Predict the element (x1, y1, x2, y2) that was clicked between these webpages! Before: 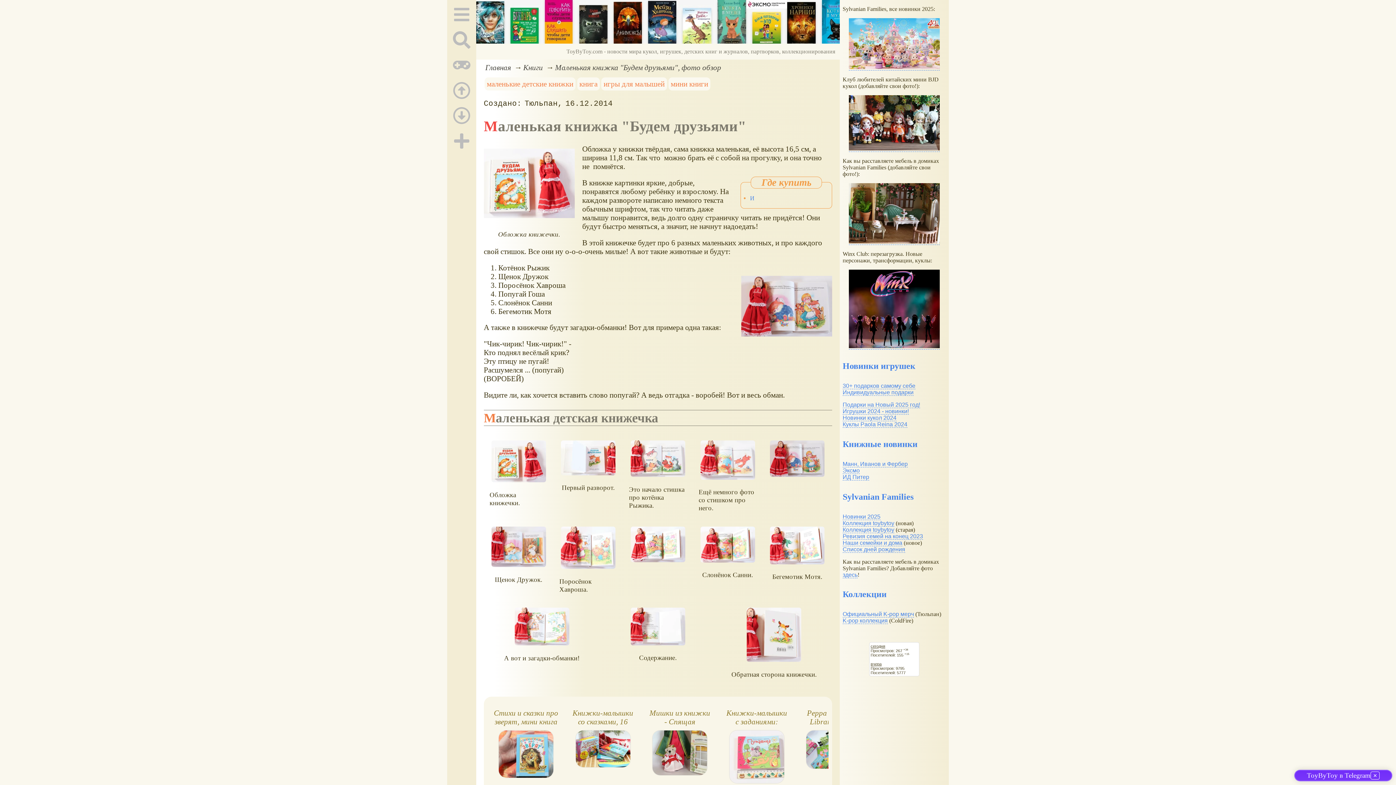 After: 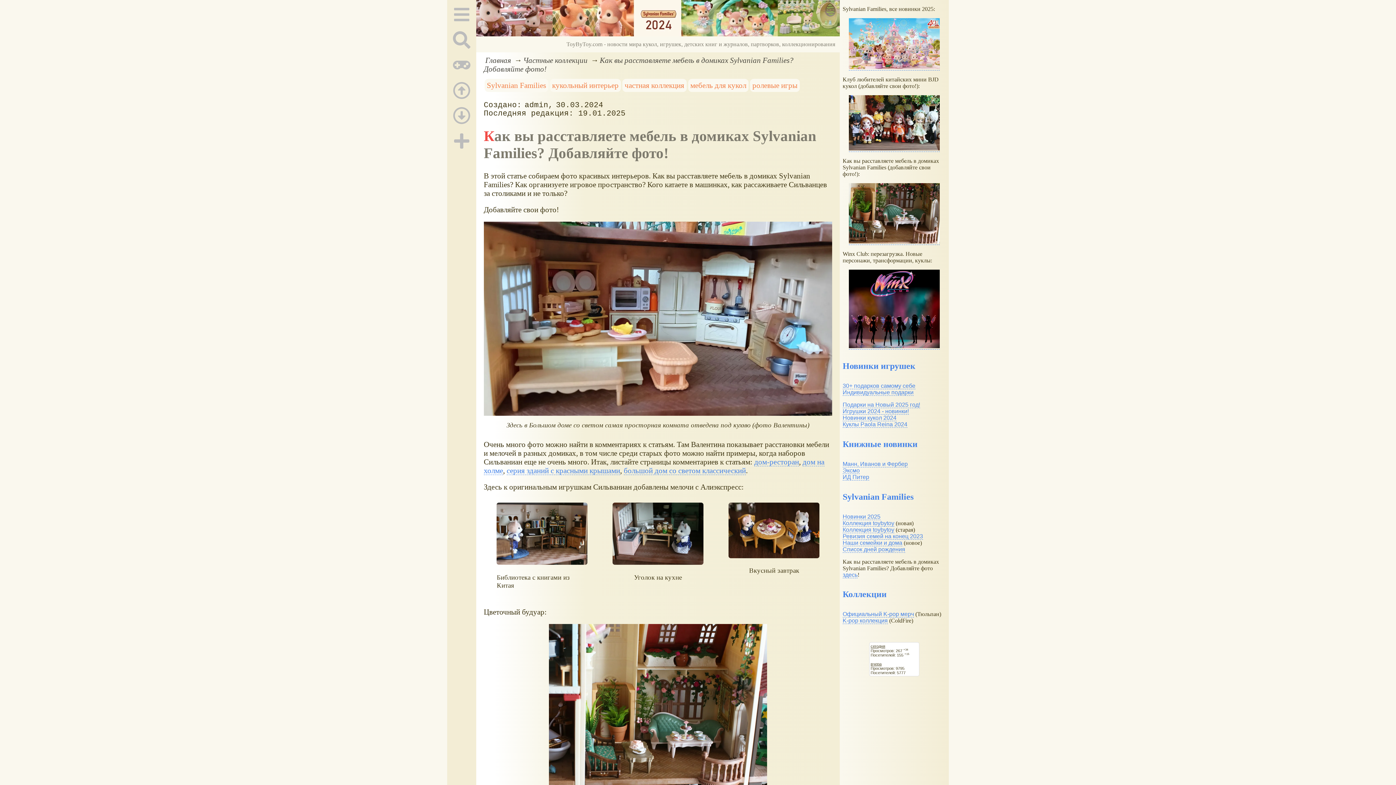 Action: bbox: (849, 238, 940, 245)